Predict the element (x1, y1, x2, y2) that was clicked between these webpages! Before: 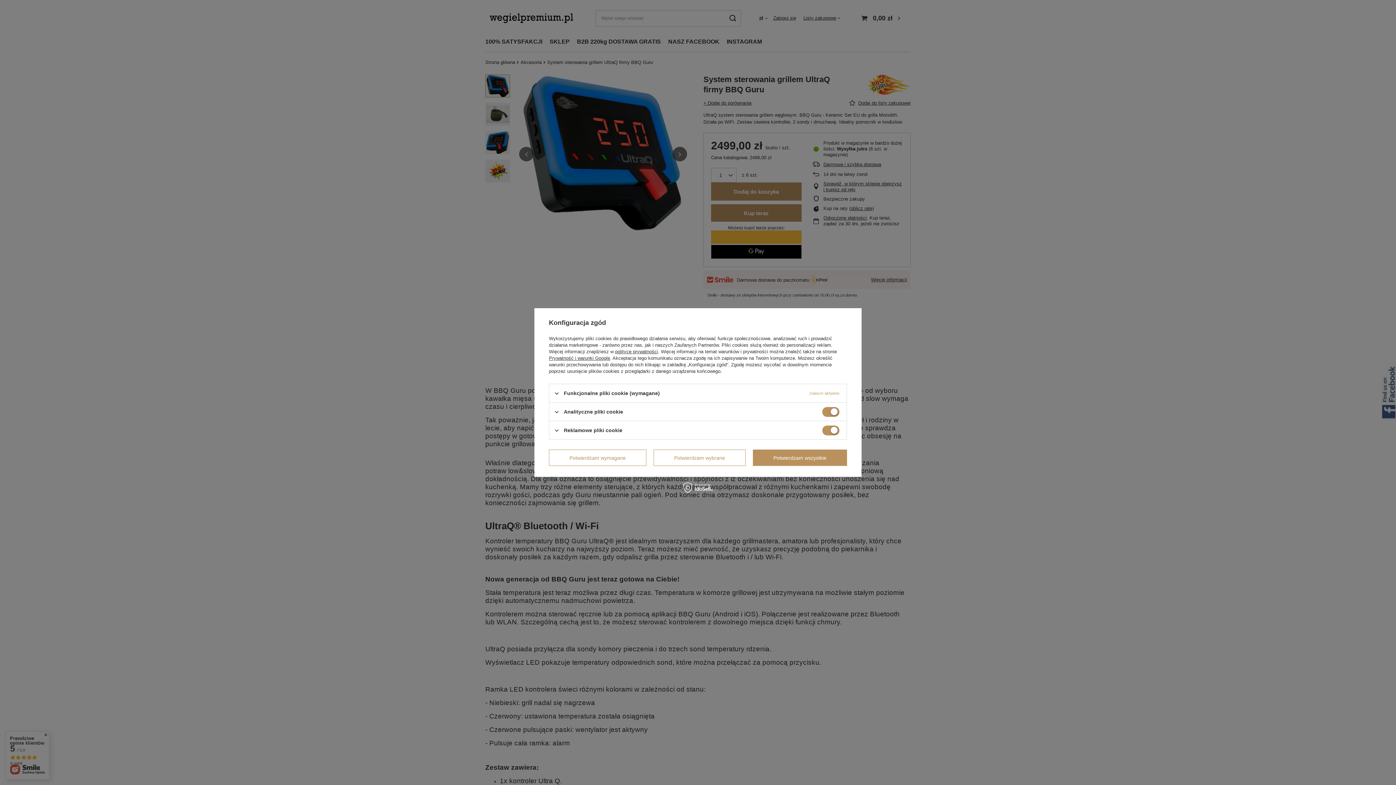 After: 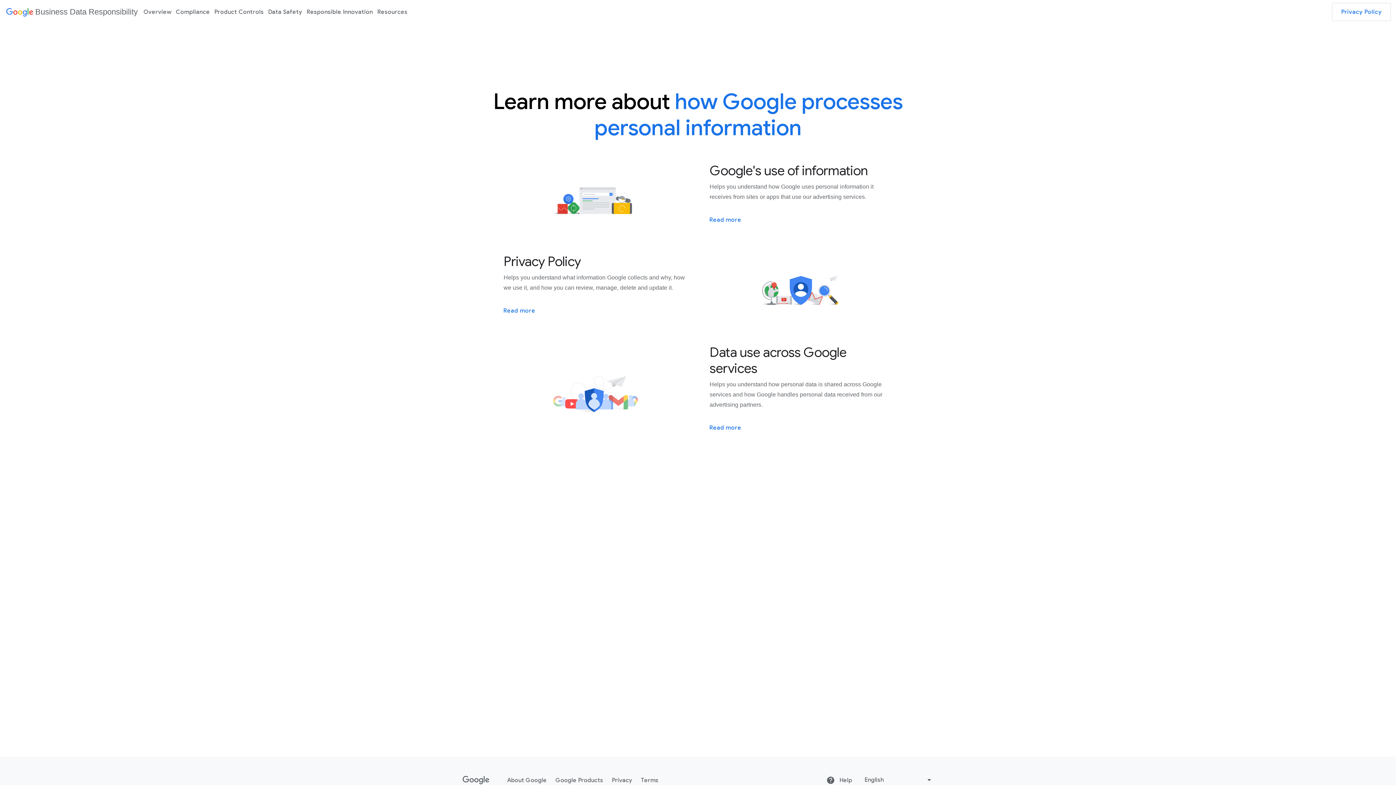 Action: label: Prywatność i warunki Google bbox: (549, 355, 610, 361)